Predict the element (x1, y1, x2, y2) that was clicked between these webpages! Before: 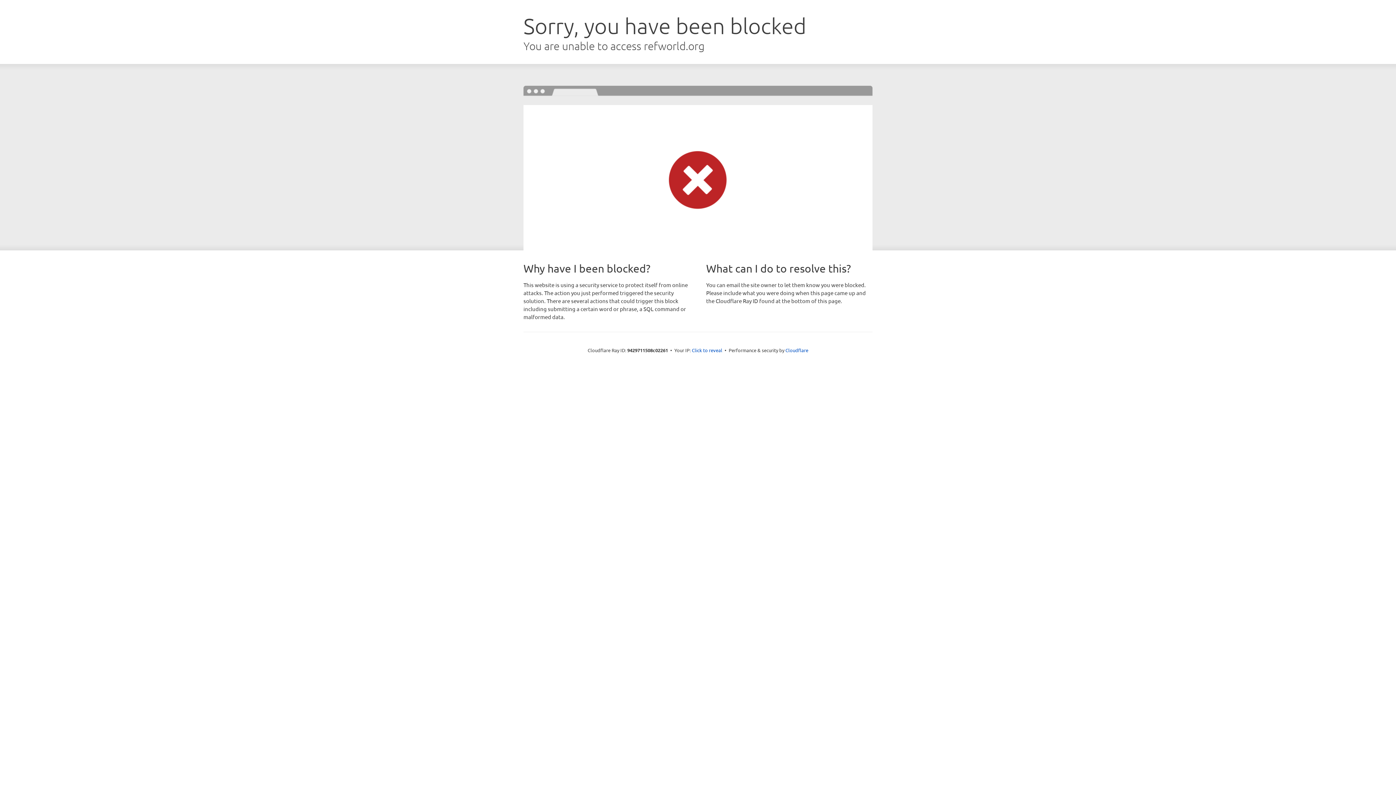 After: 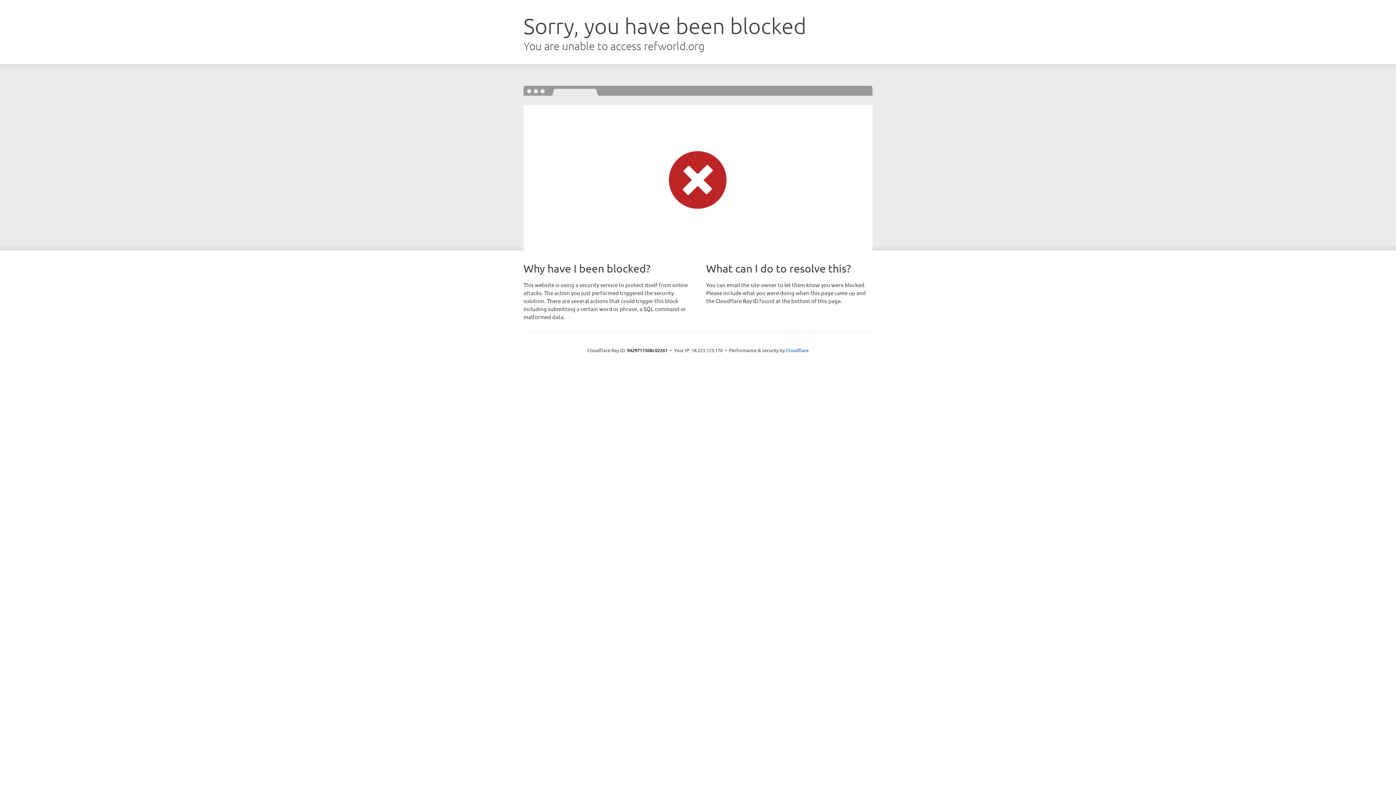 Action: bbox: (692, 346, 722, 353) label: Click to reveal